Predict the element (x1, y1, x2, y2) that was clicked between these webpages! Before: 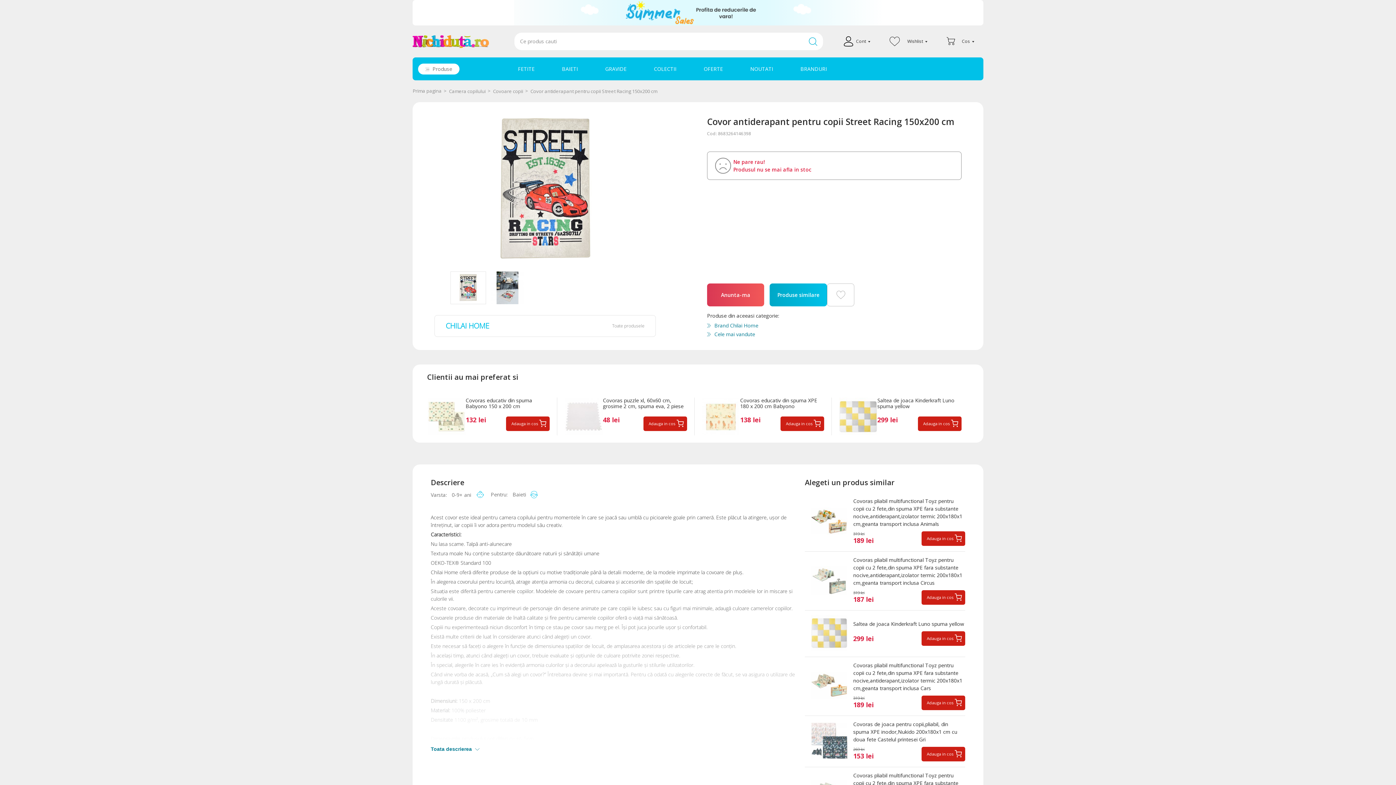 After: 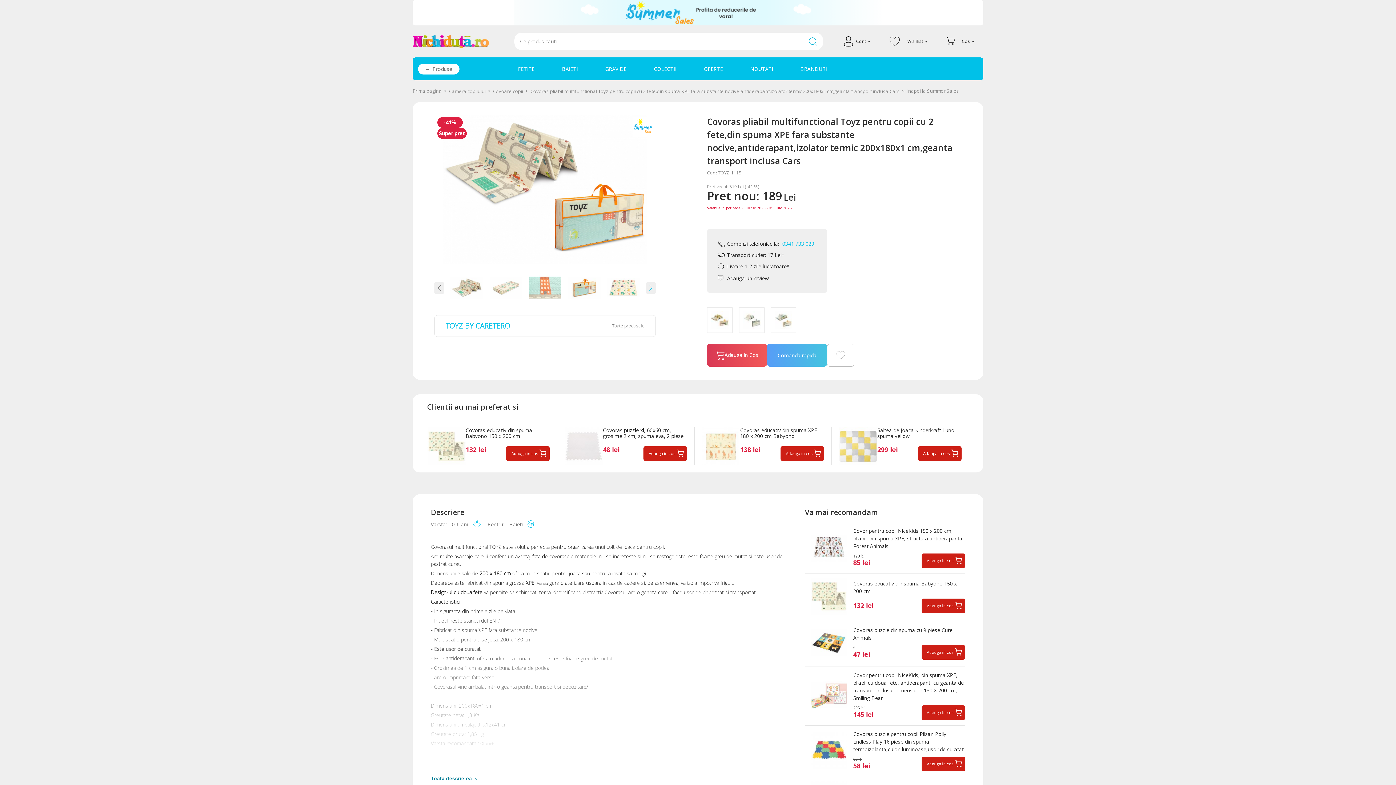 Action: bbox: (811, 668, 847, 704)